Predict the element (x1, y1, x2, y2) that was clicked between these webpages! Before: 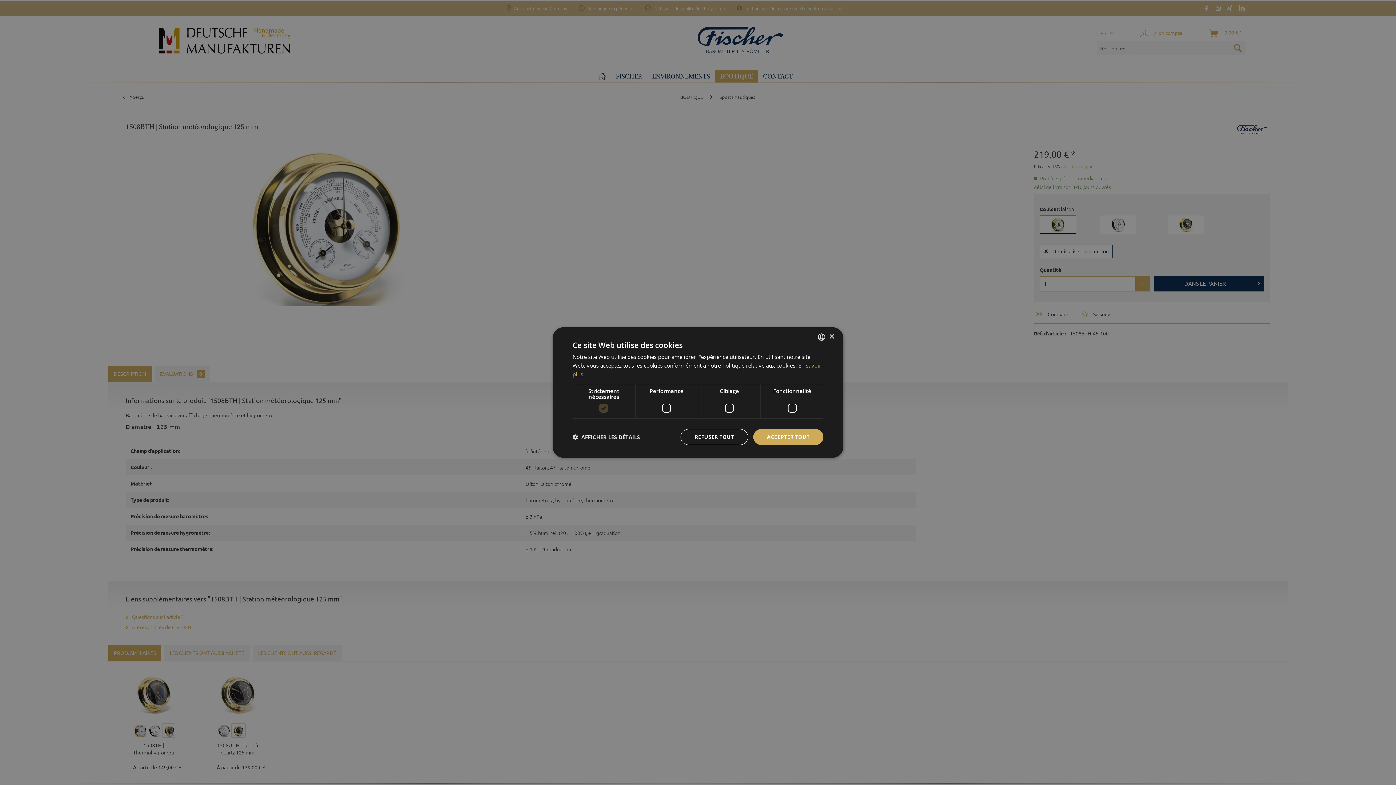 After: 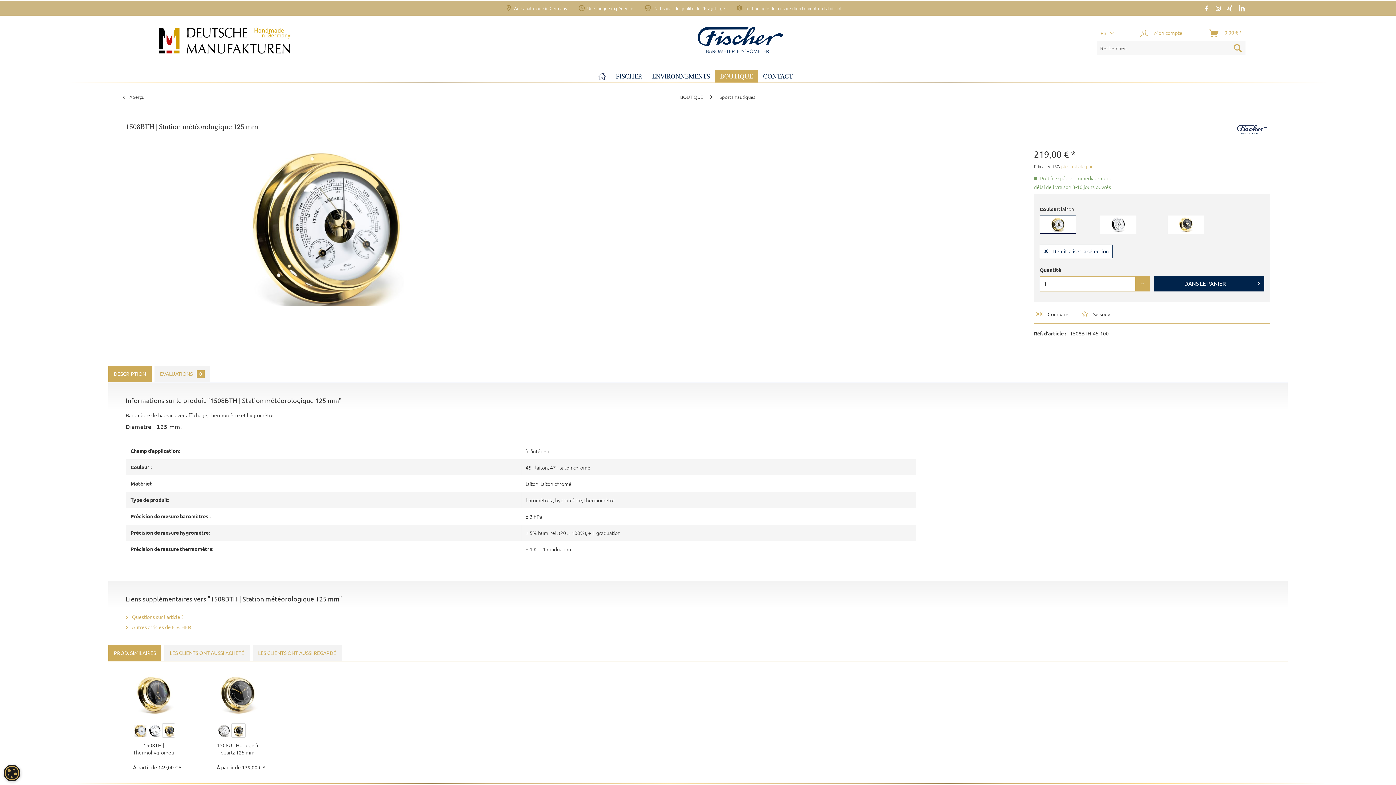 Action: label: Close bbox: (829, 334, 834, 339)